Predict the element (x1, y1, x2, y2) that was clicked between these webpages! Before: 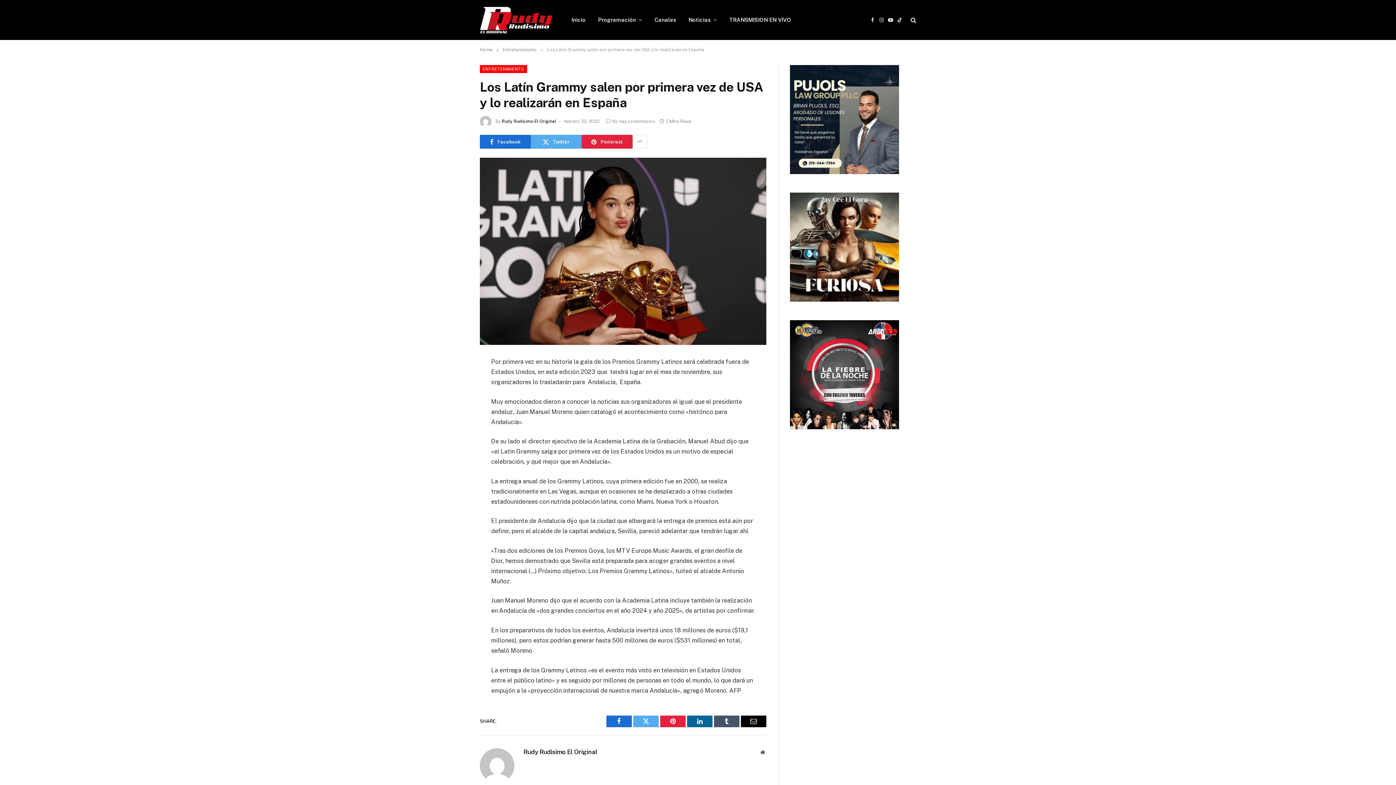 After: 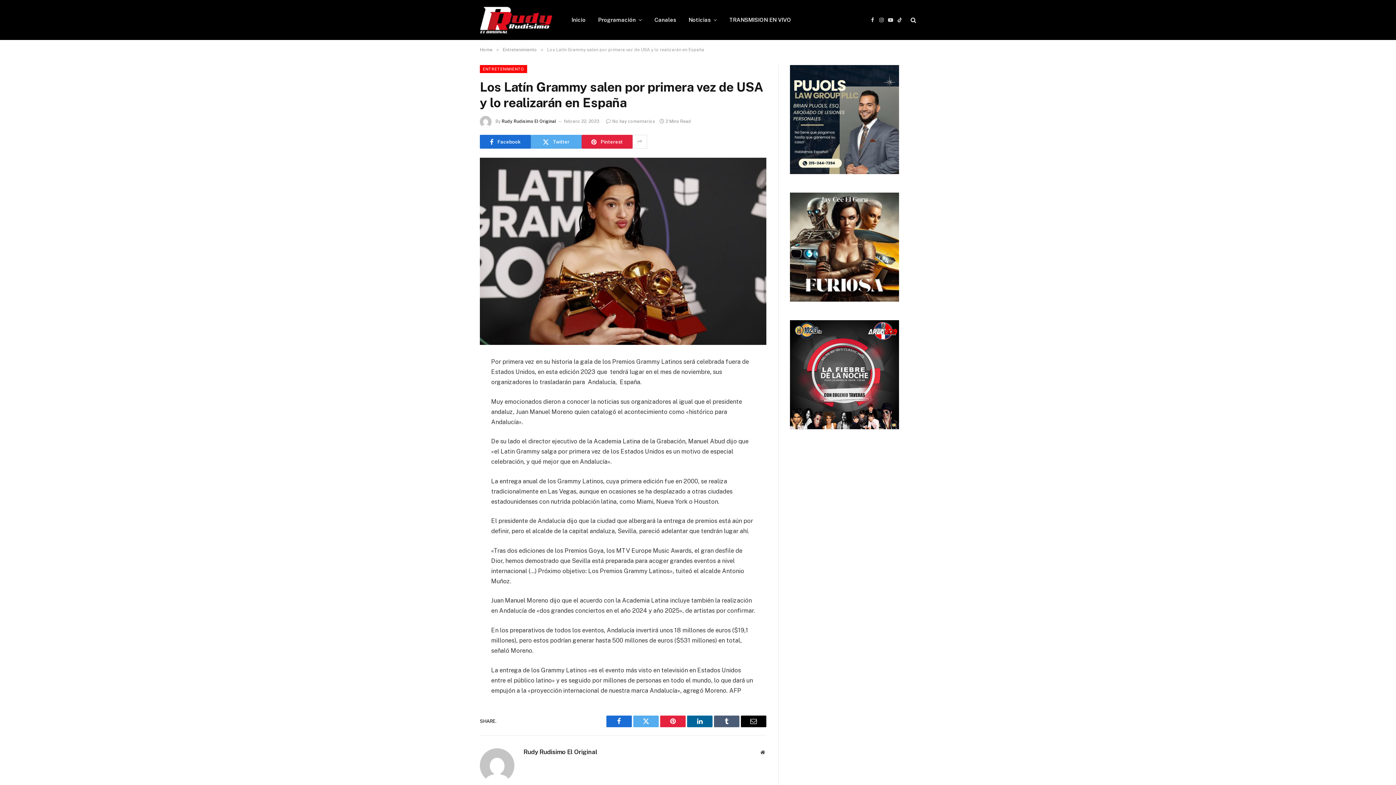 Action: bbox: (714, 715, 739, 727) label: Tumblr